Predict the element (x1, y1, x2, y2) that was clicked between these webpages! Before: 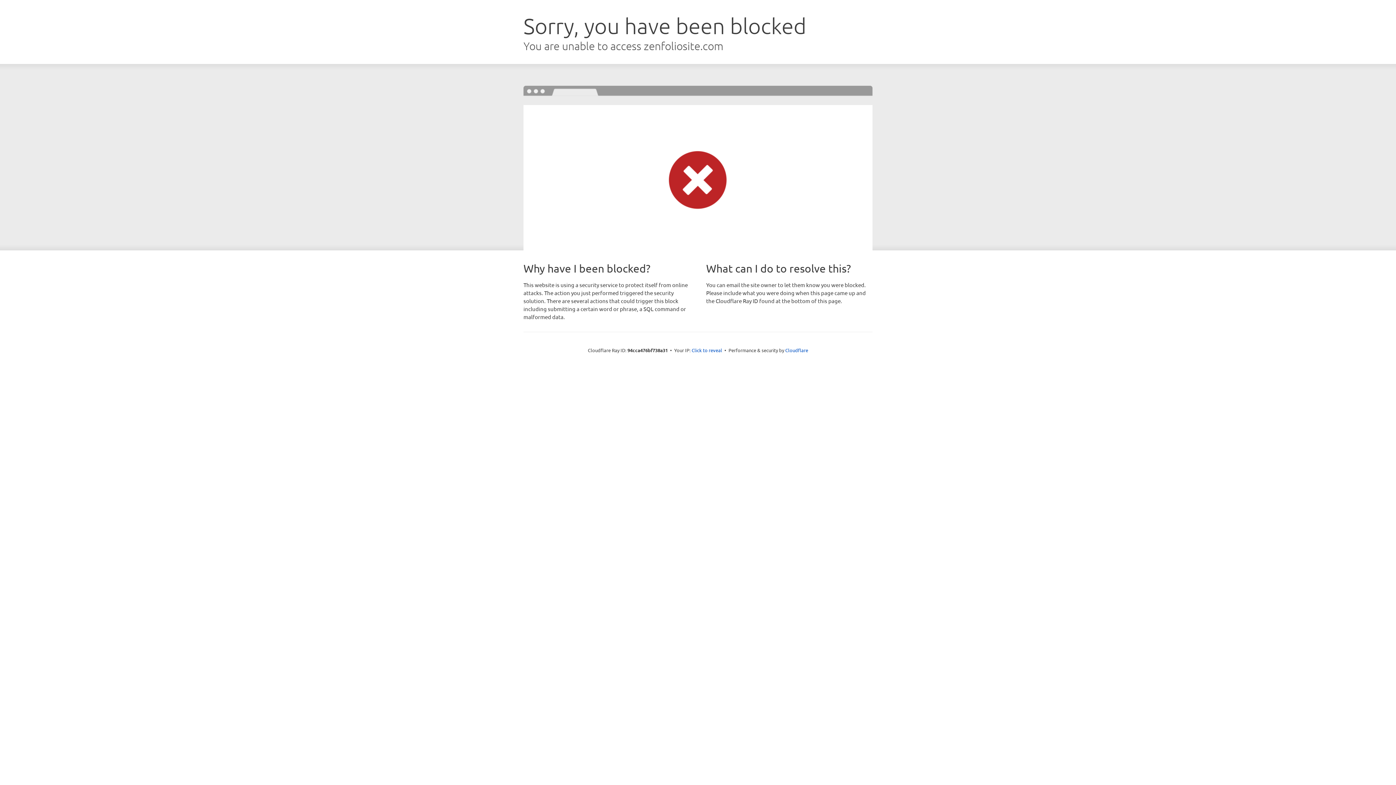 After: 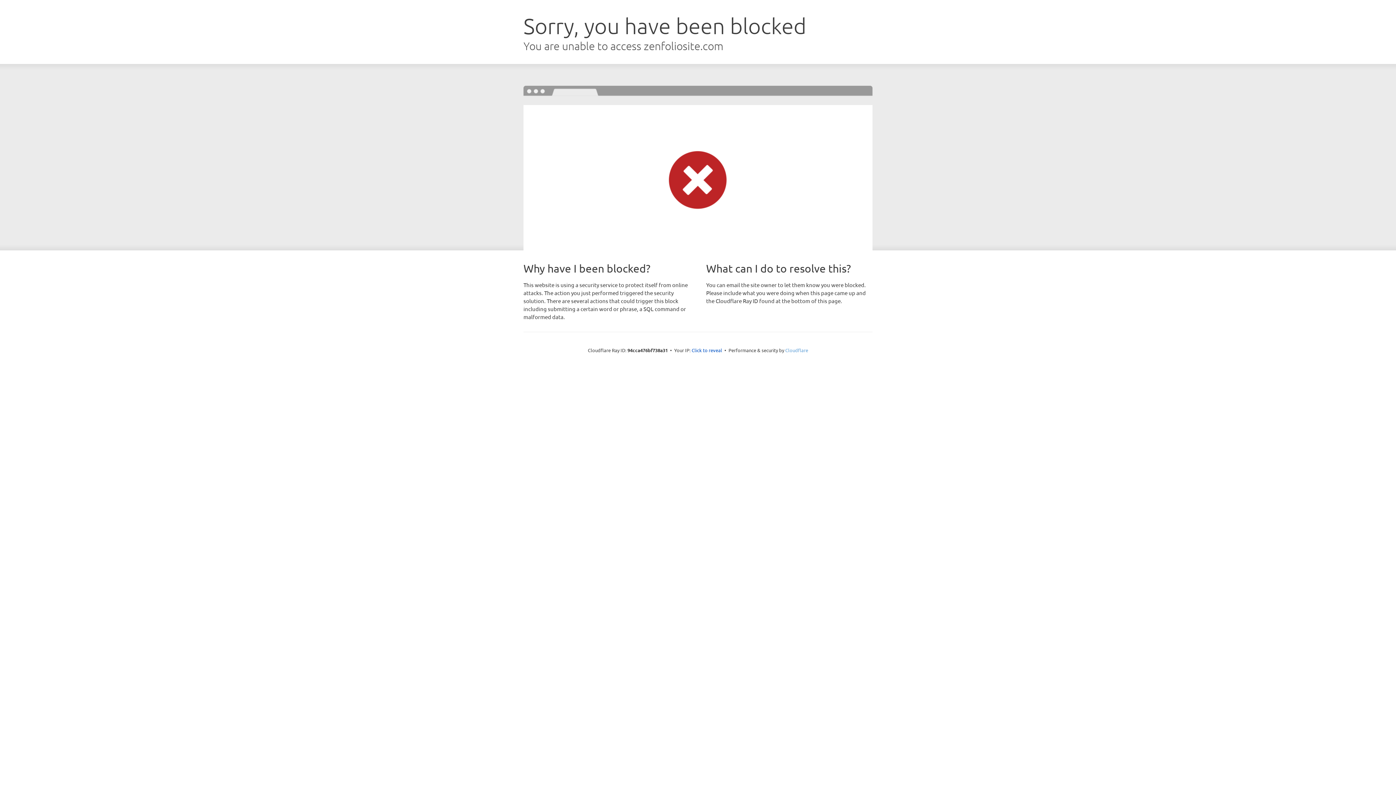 Action: label: Cloudflare bbox: (785, 347, 808, 353)